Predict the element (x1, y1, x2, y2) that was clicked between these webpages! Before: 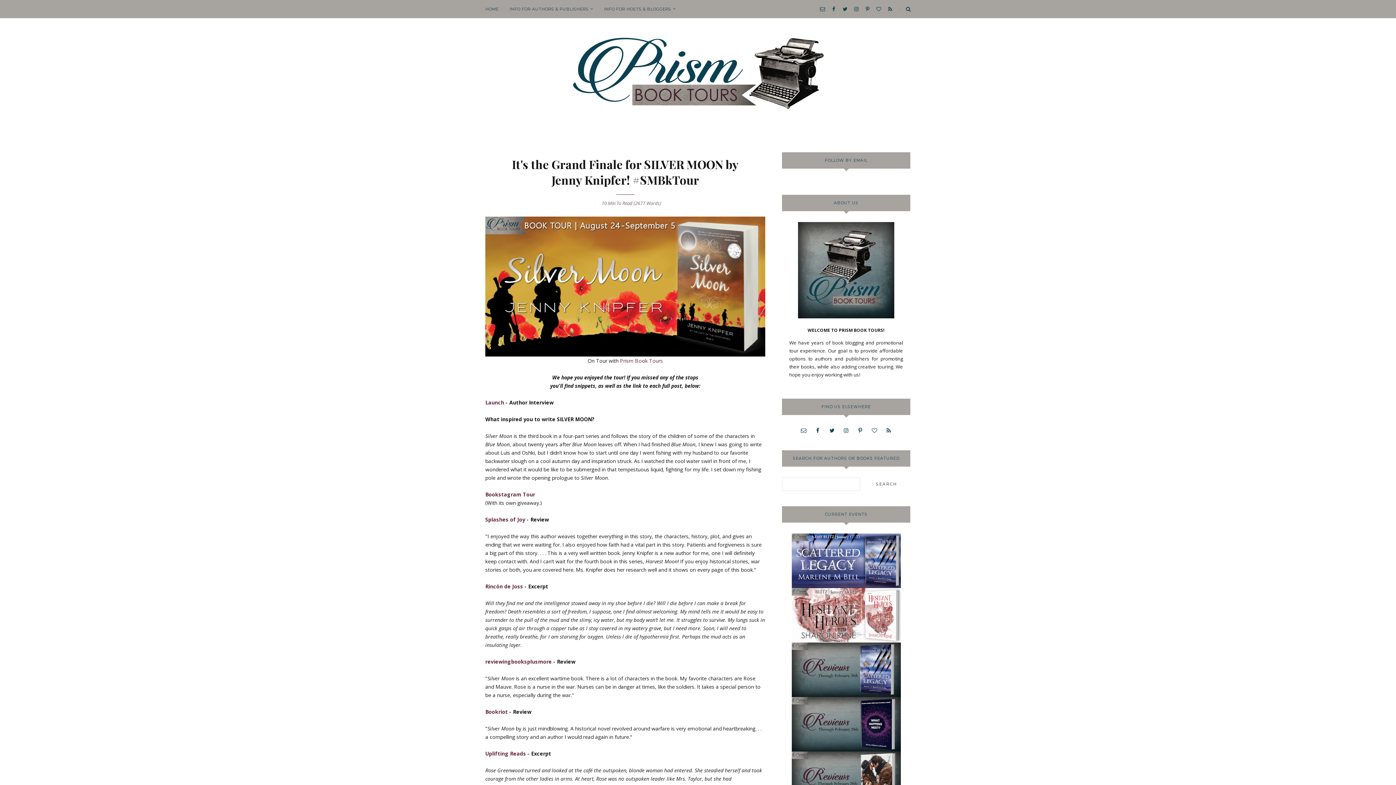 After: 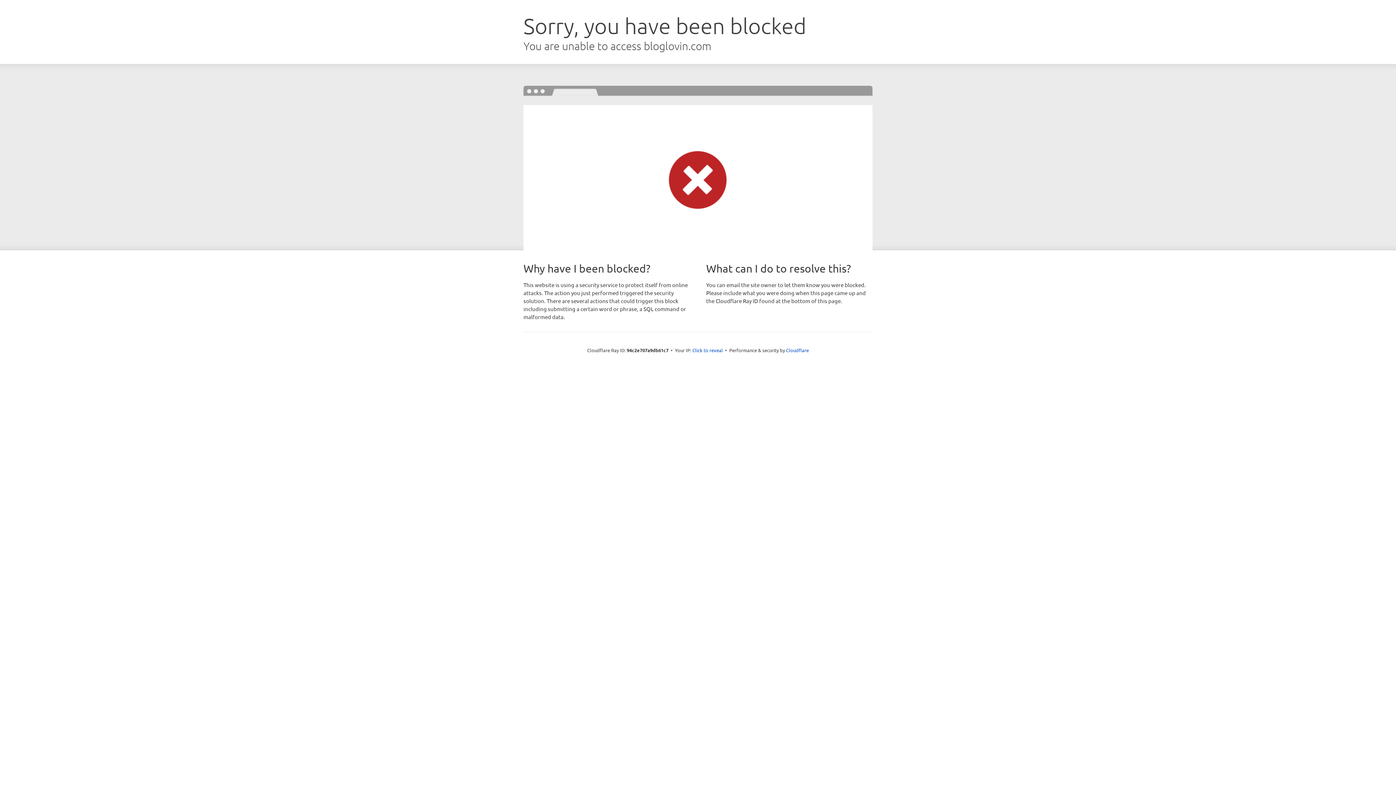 Action: bbox: (874, 0, 883, 18)